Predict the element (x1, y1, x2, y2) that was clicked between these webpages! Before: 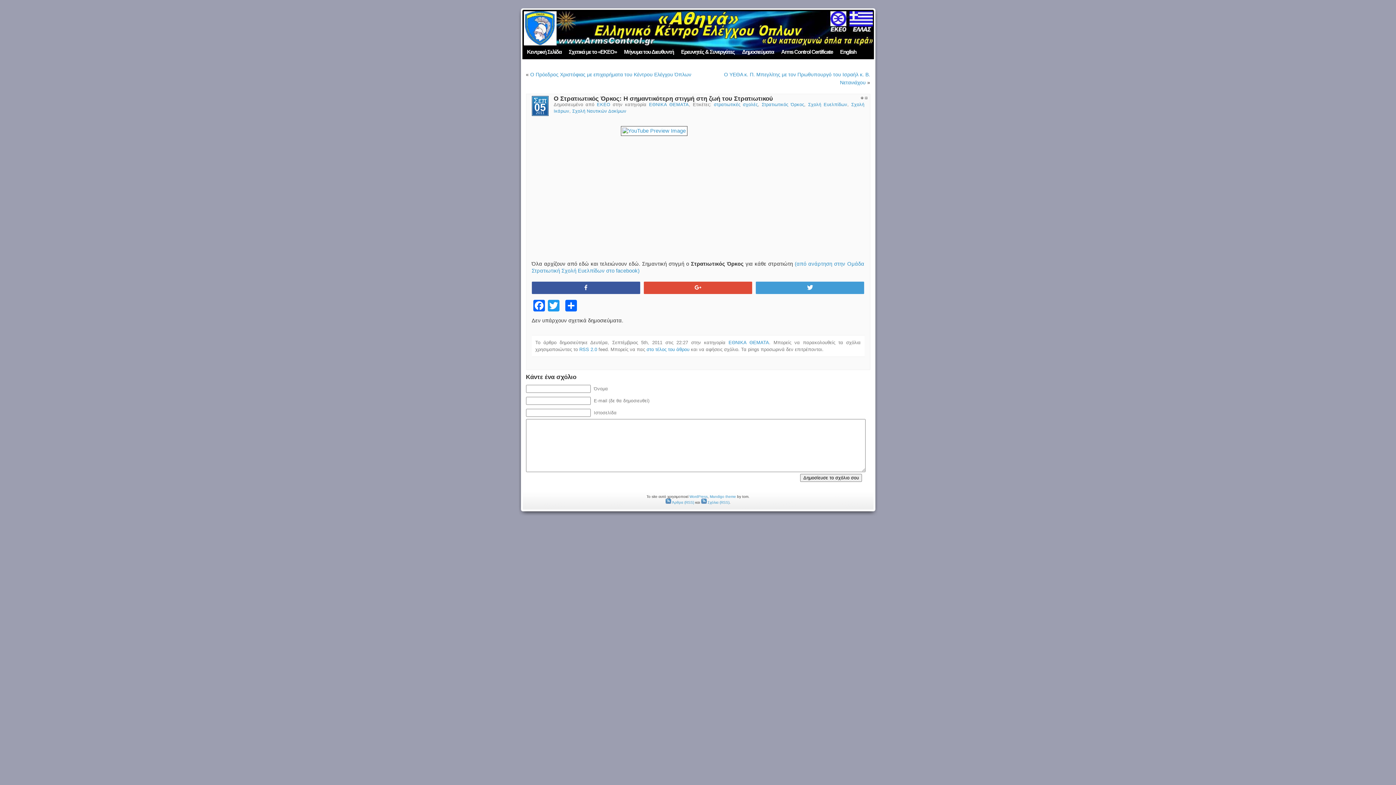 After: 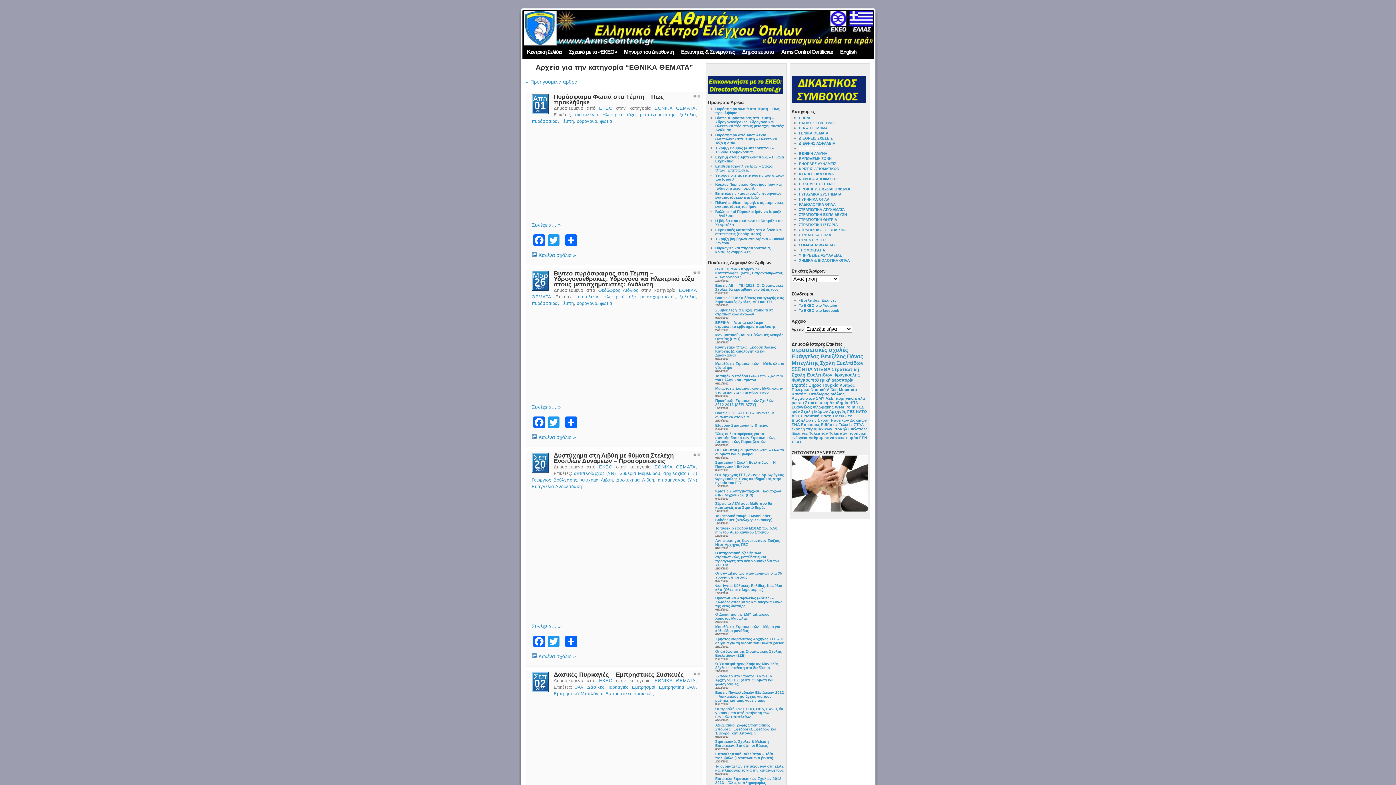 Action: label: ΕΘΝΙΚΑ ΘΕΜΑΤΑ bbox: (649, 102, 689, 107)